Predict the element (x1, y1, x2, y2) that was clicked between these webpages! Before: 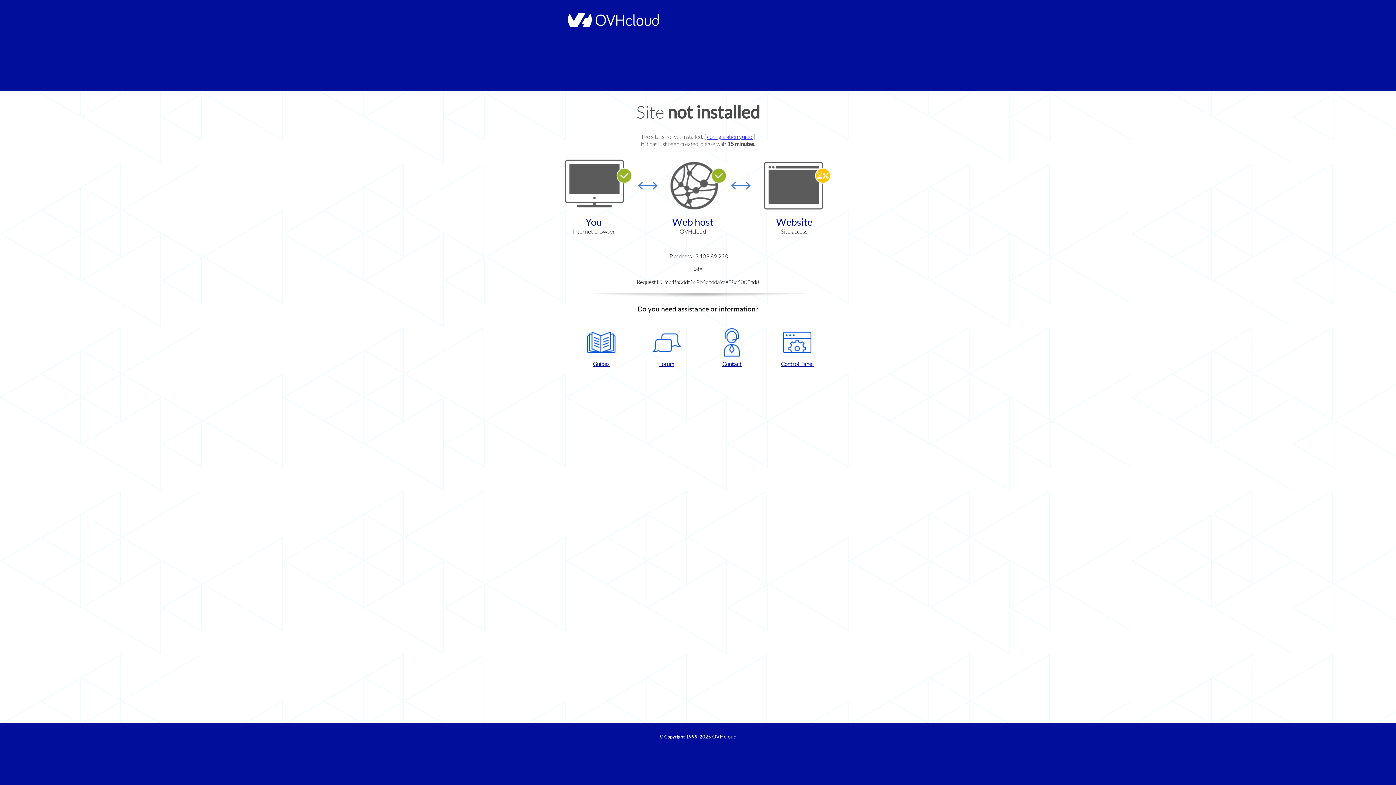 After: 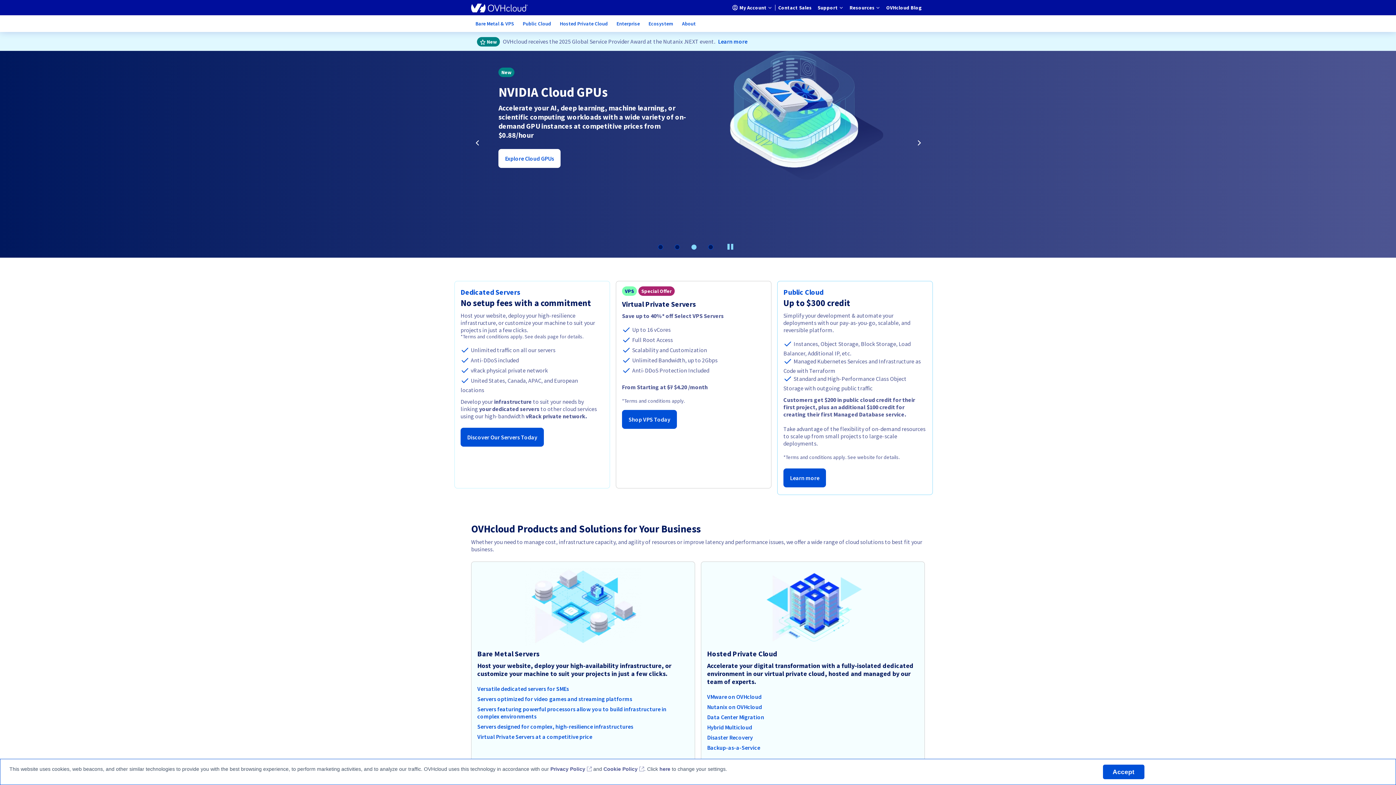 Action: bbox: (564, 22, 658, 28)